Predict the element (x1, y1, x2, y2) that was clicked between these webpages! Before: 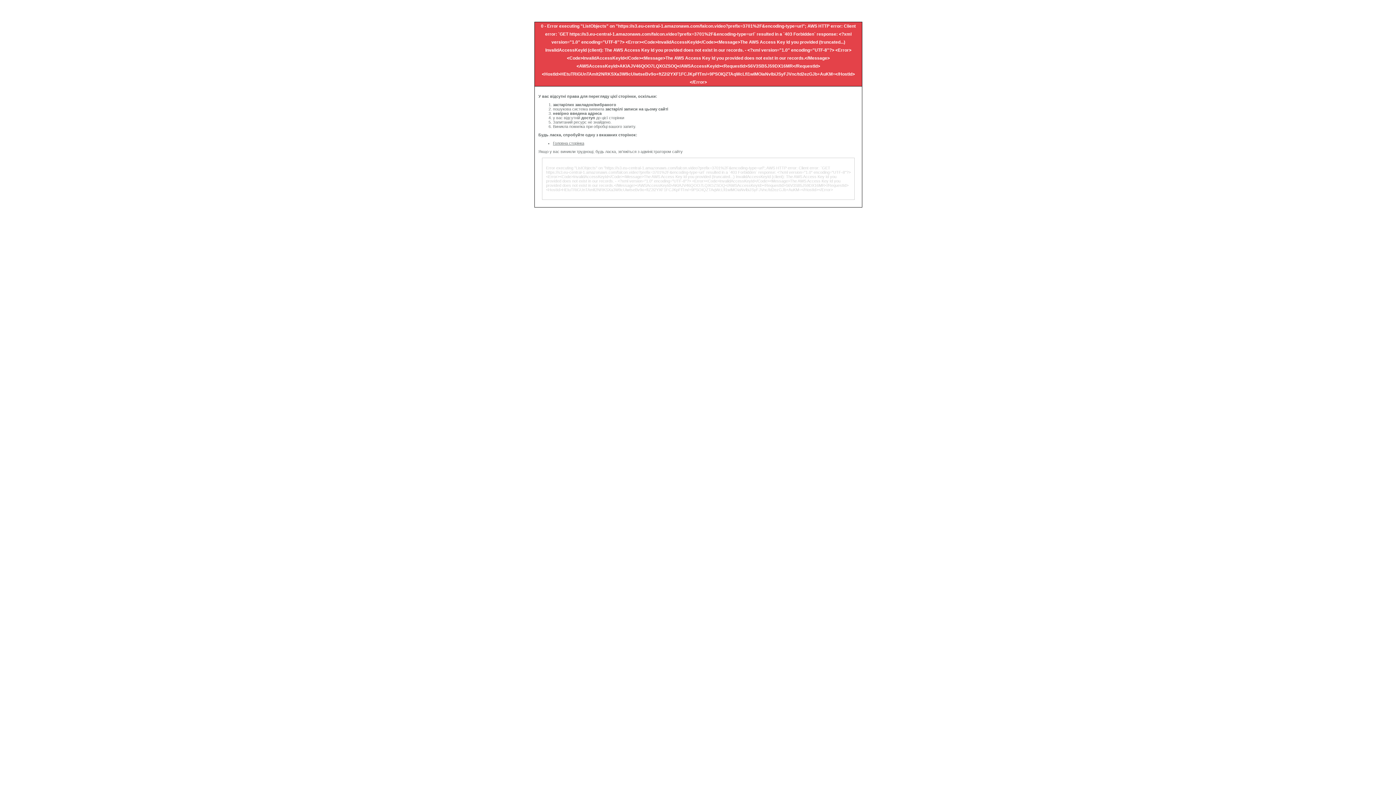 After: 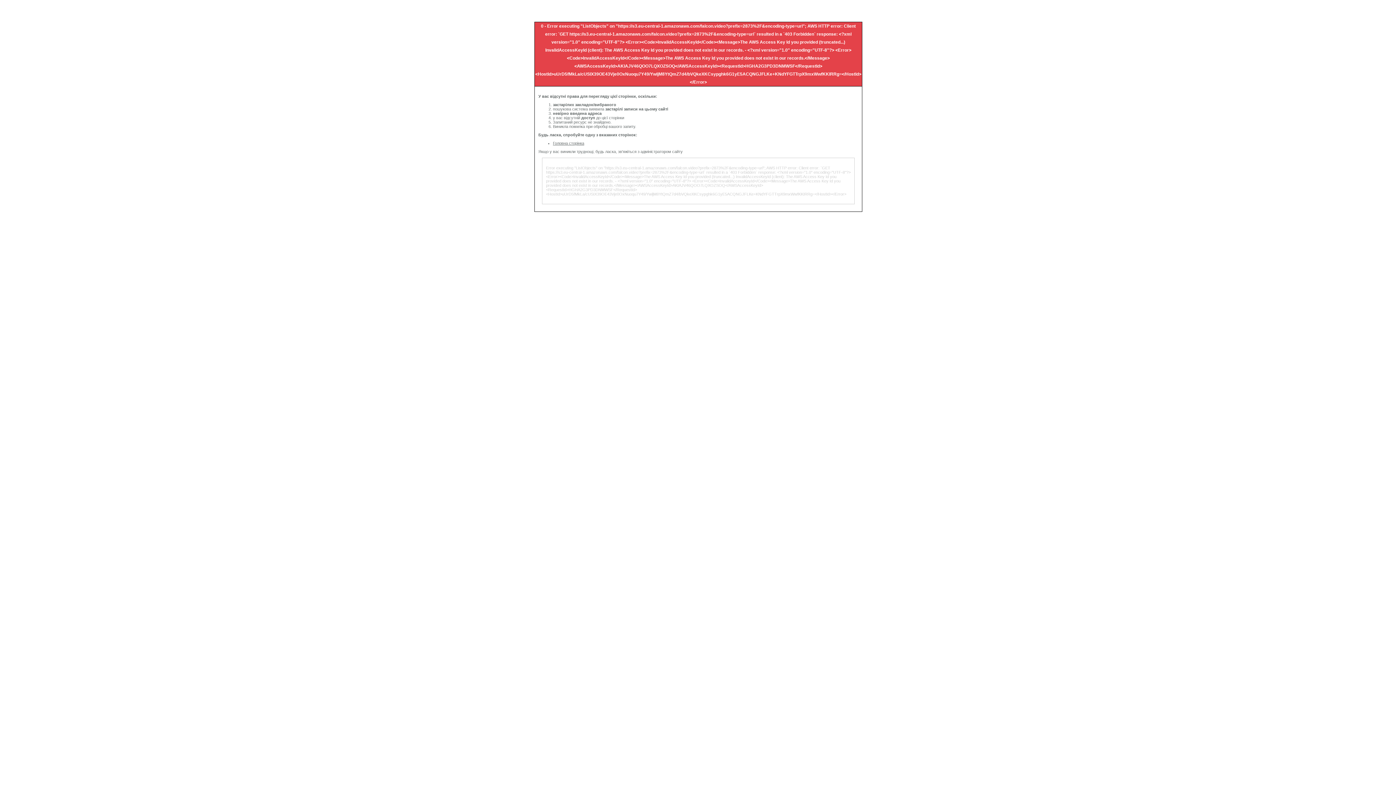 Action: label: Головна сторінка bbox: (553, 141, 584, 145)